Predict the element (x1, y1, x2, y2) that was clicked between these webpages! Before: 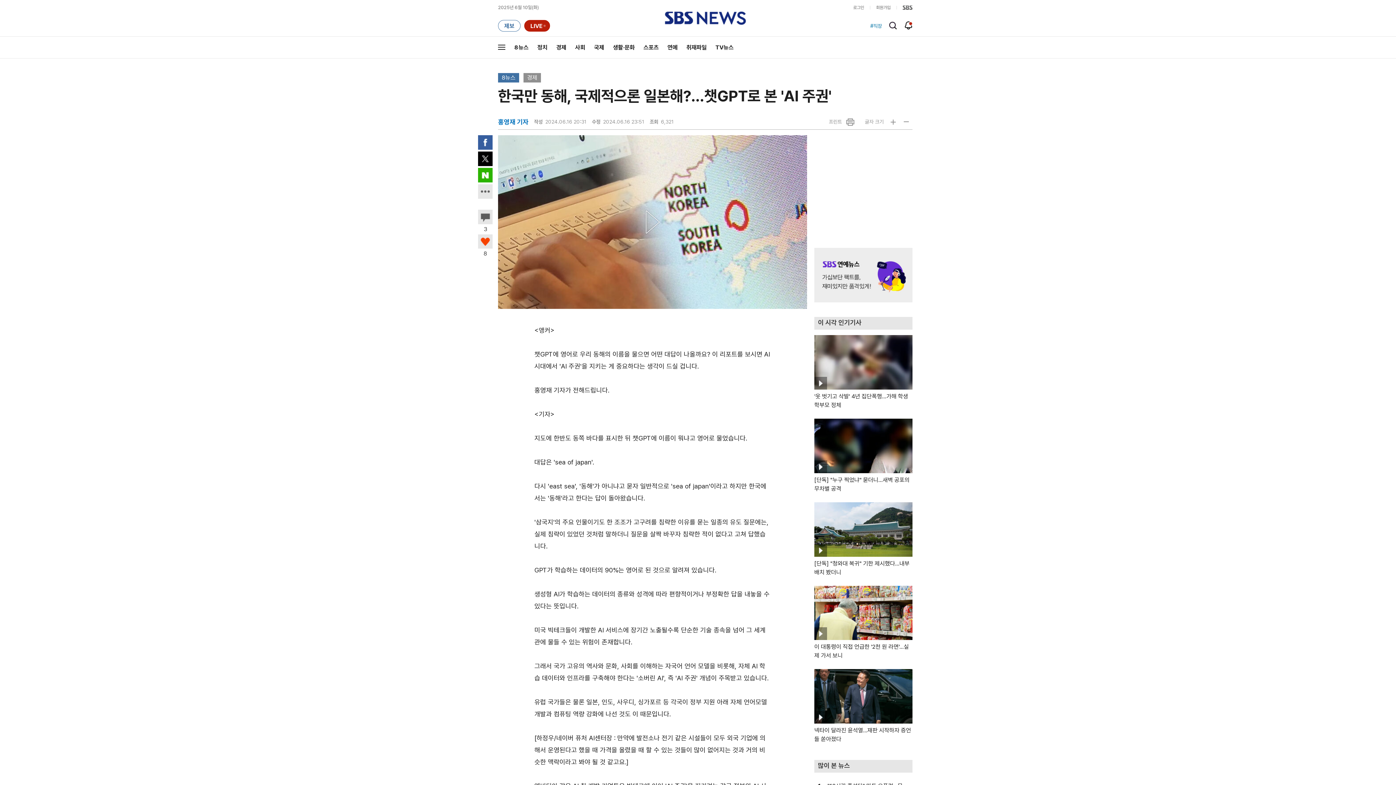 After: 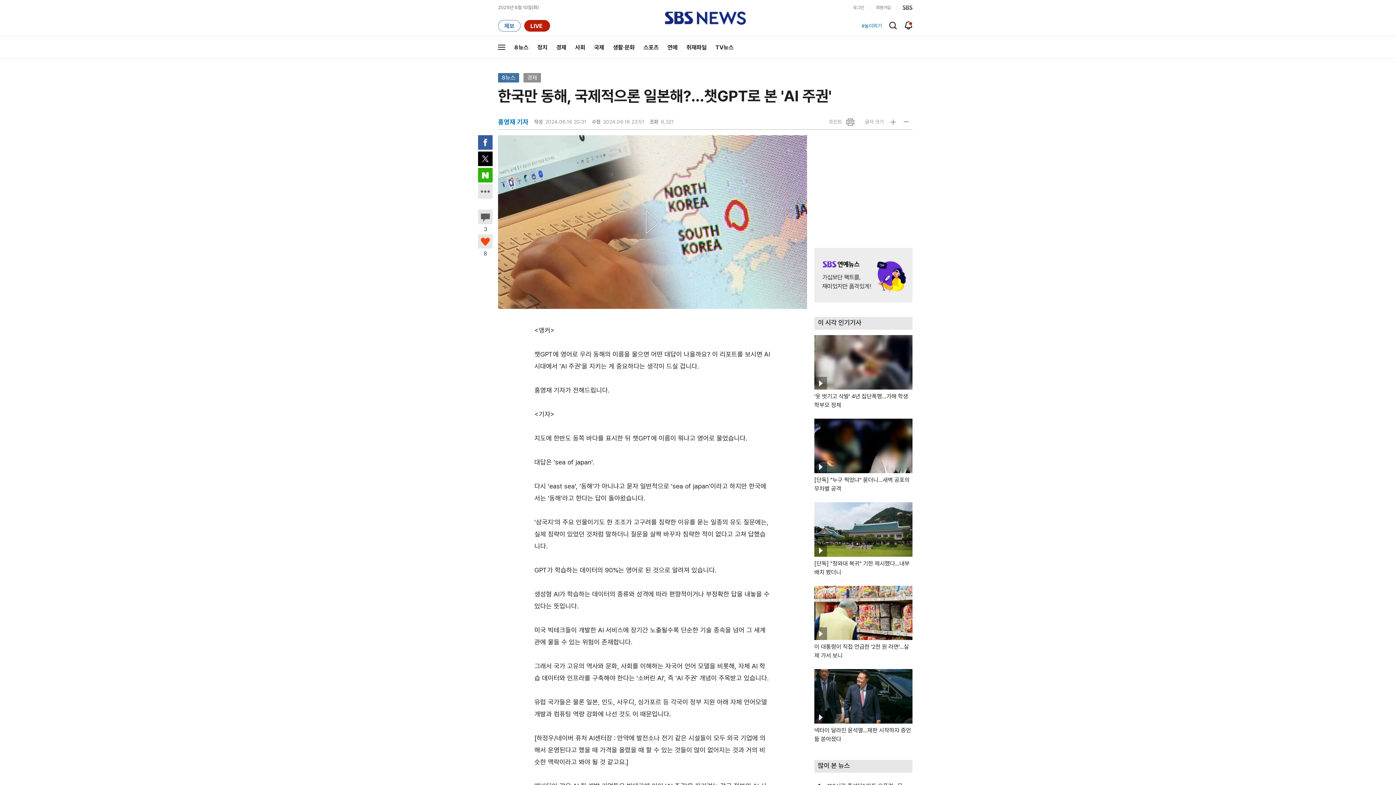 Action: bbox: (814, 248, 912, 302)